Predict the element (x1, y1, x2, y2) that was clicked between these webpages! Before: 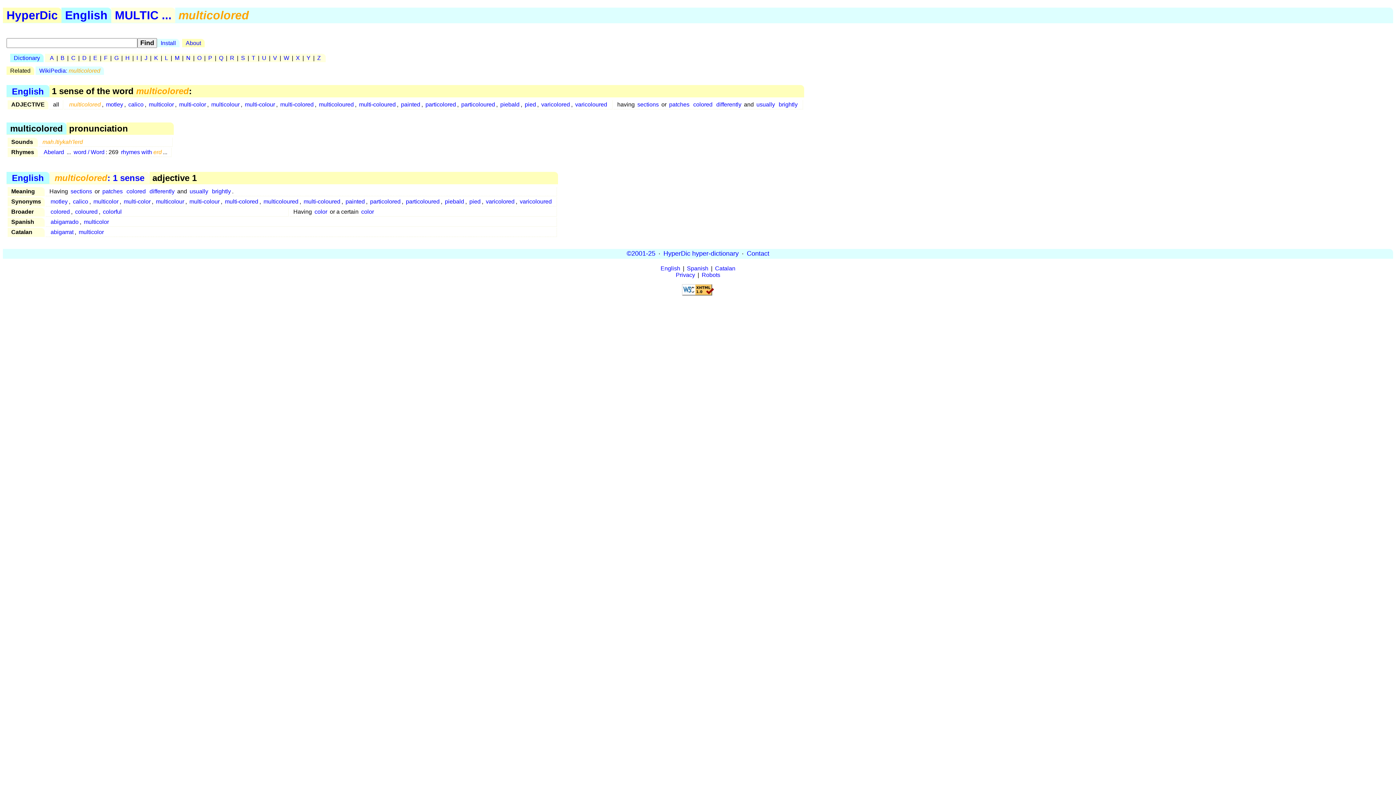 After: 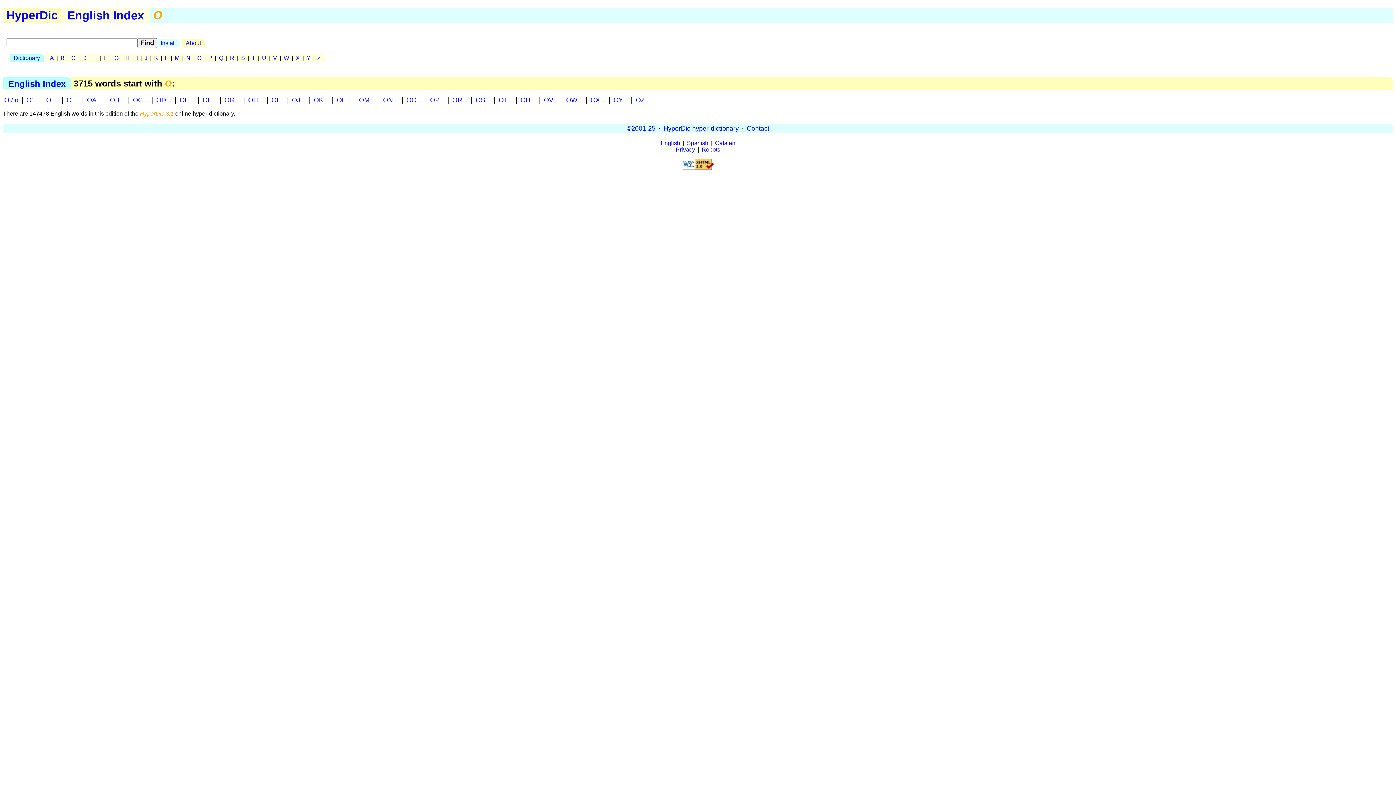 Action: bbox: (196, 53, 202, 62) label: O